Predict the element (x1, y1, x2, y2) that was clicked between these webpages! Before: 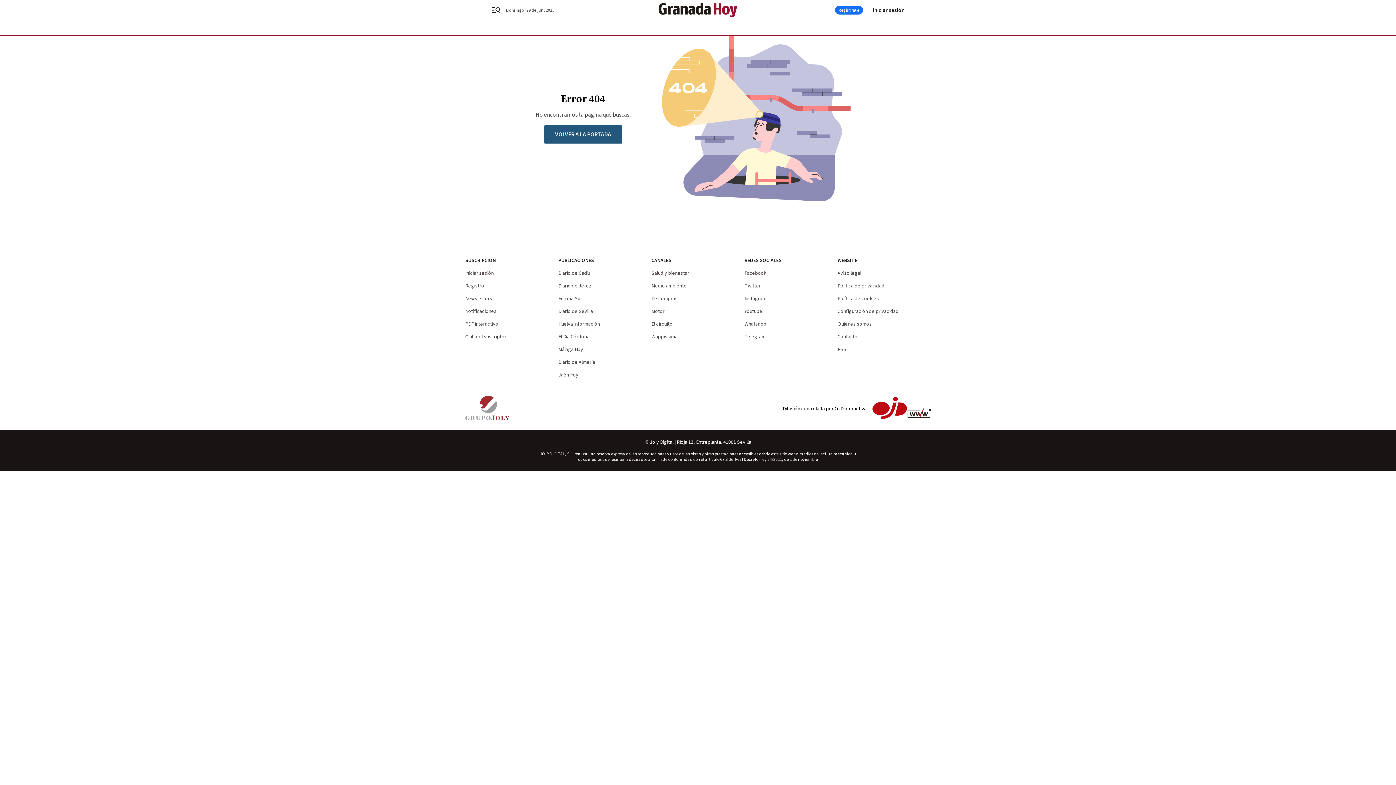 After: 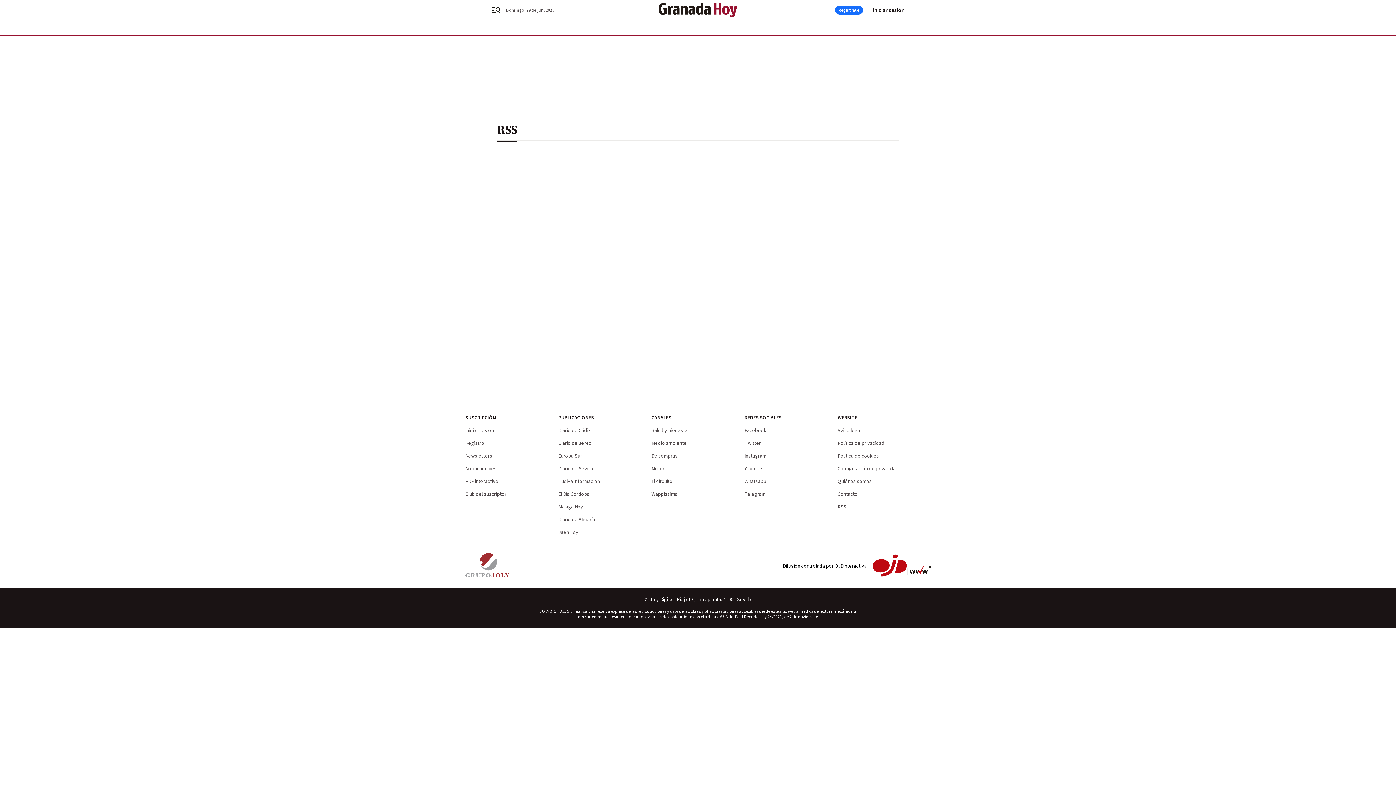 Action: label: RSS bbox: (837, 346, 846, 353)